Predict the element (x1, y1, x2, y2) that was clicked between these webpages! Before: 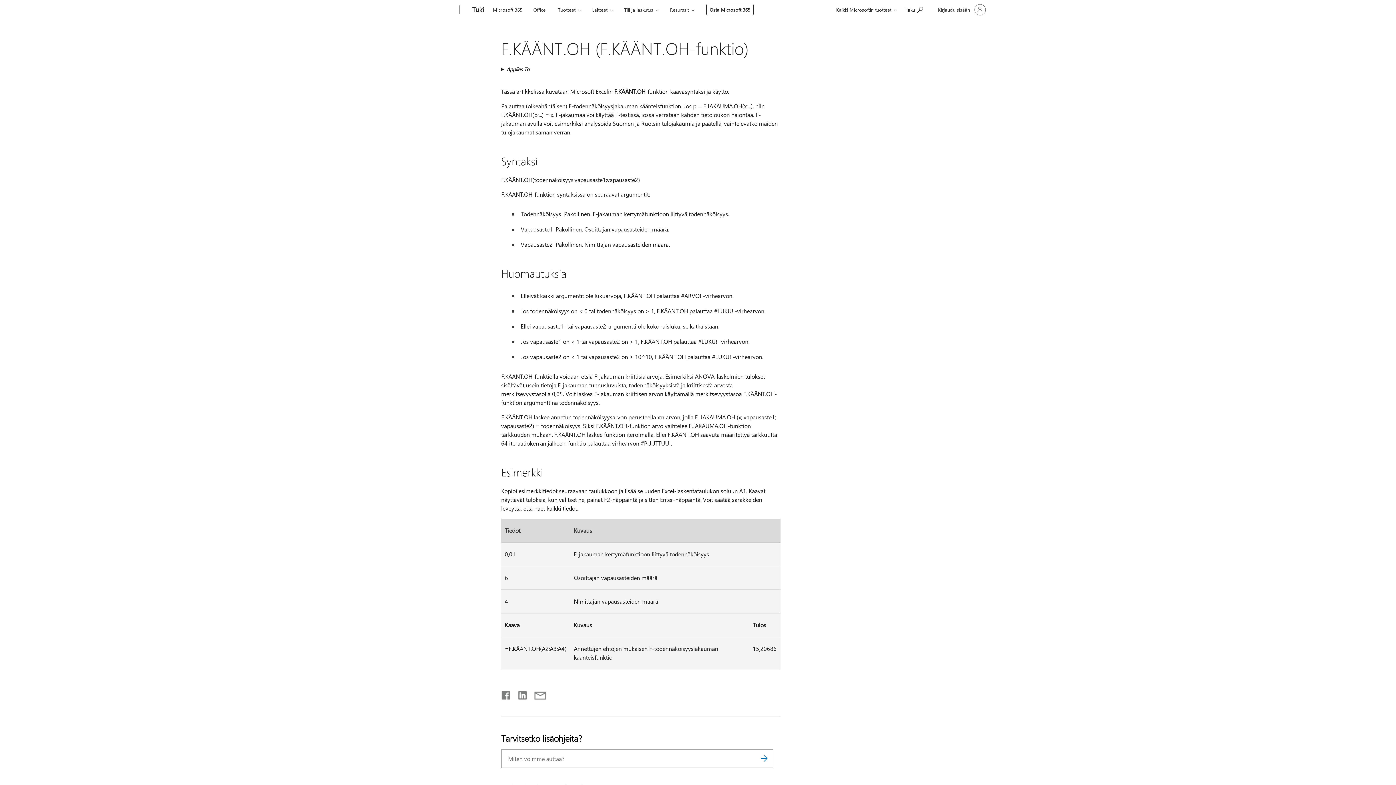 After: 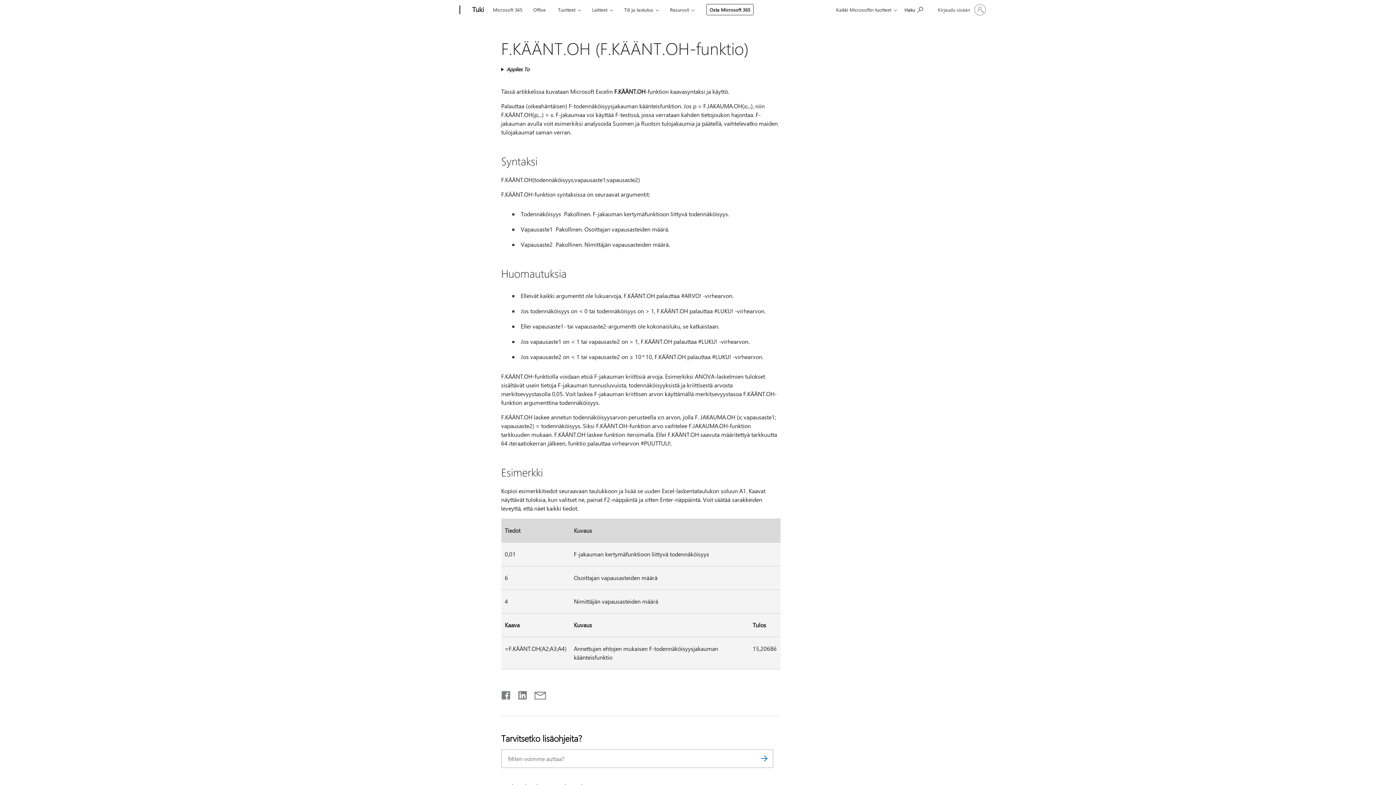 Action: label: Jaa LinkedInissä bbox: (511, 691, 527, 696)